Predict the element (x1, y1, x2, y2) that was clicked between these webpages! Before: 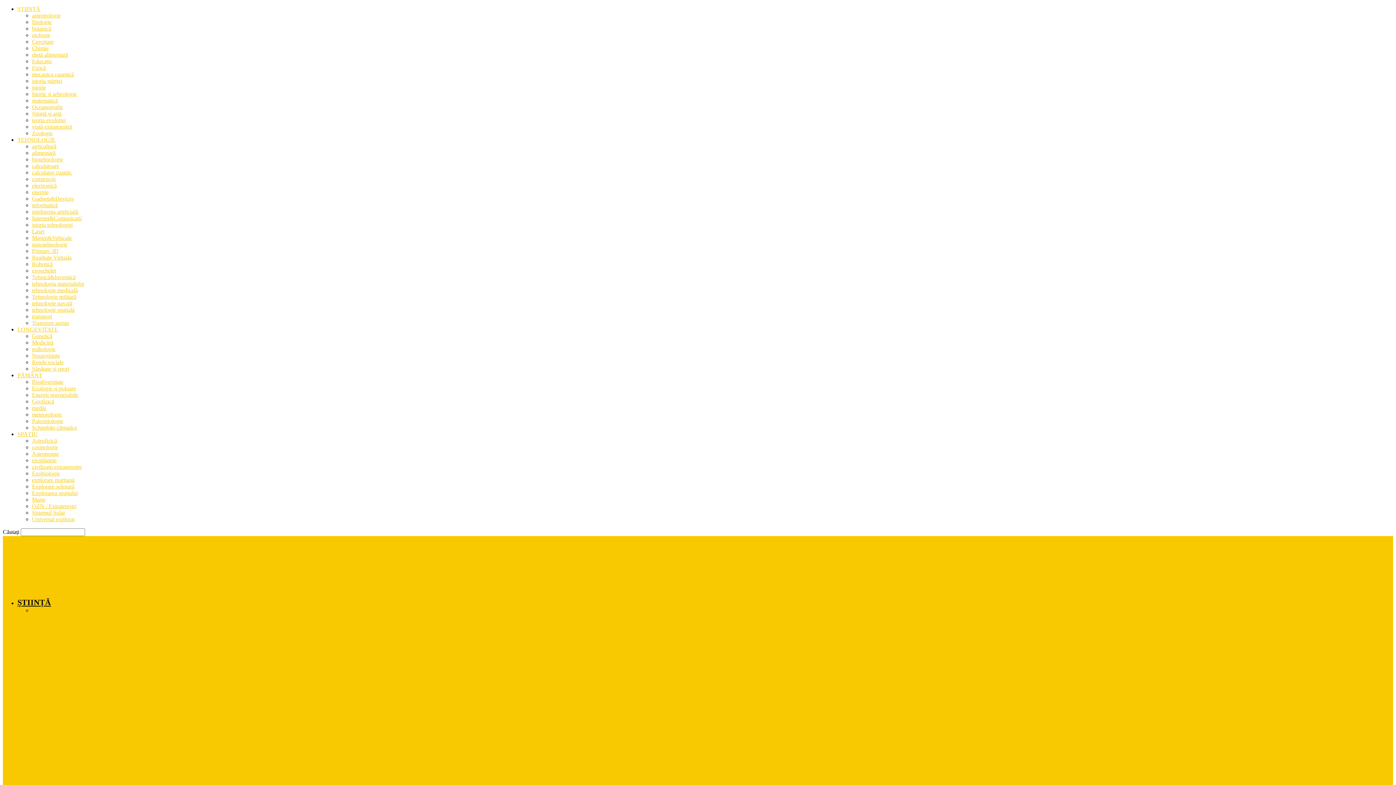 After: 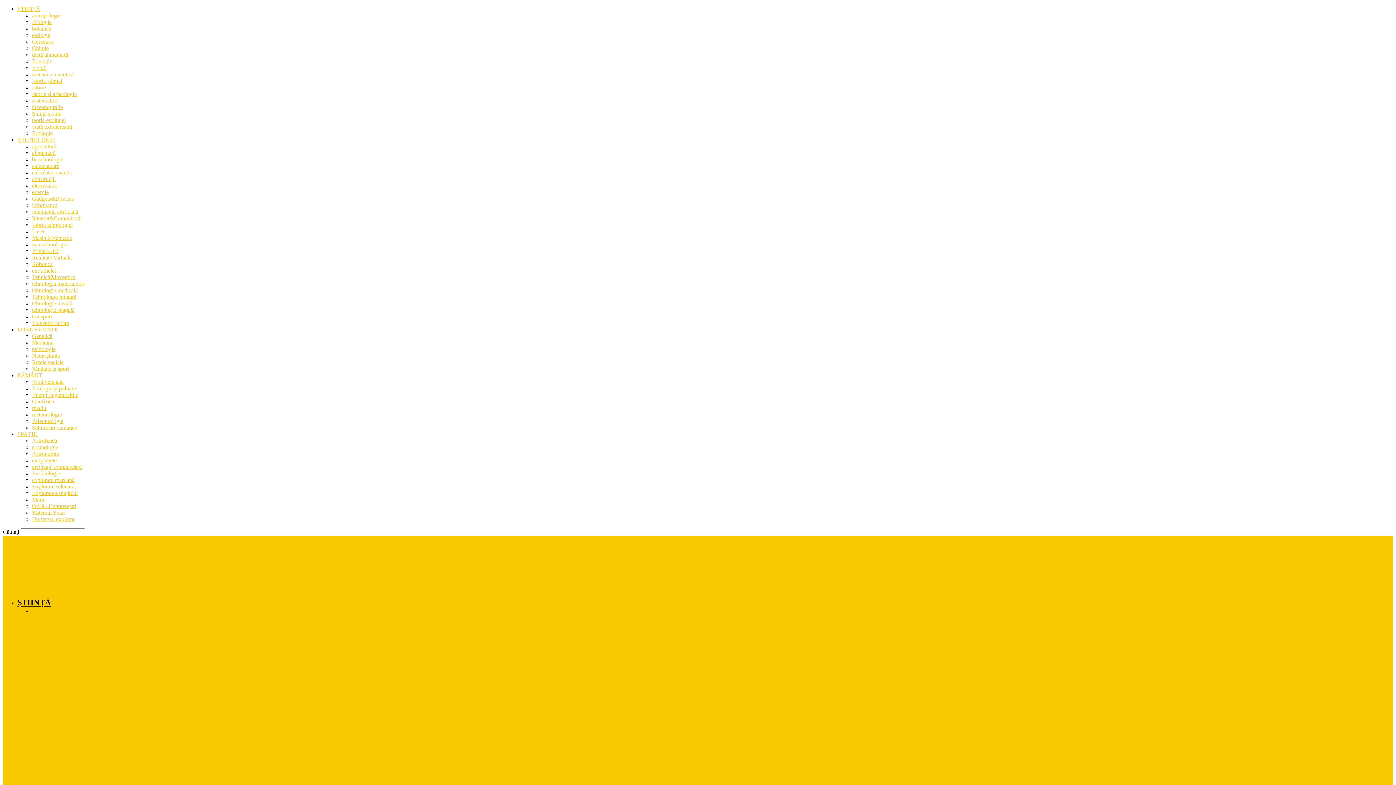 Action: label: Printare 3D bbox: (32, 248, 58, 254)